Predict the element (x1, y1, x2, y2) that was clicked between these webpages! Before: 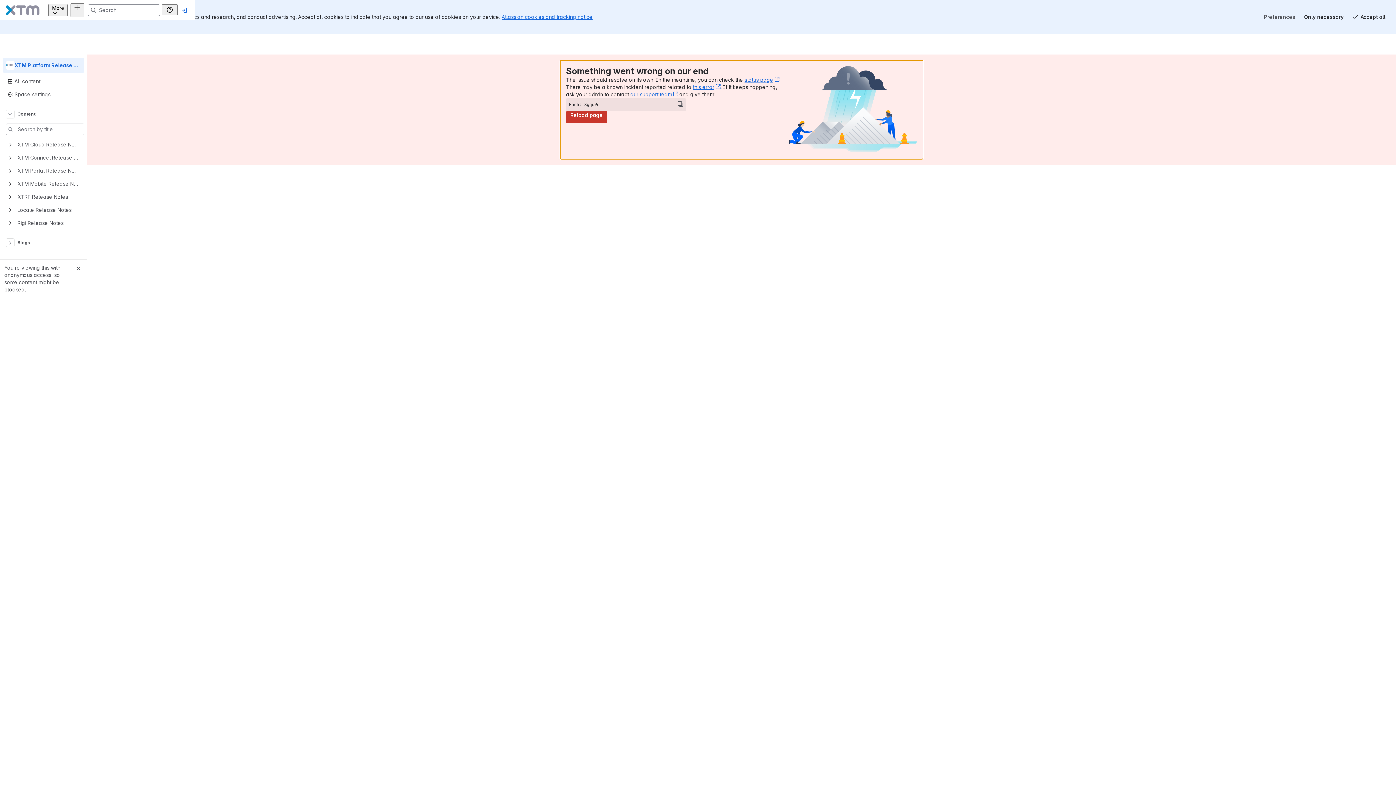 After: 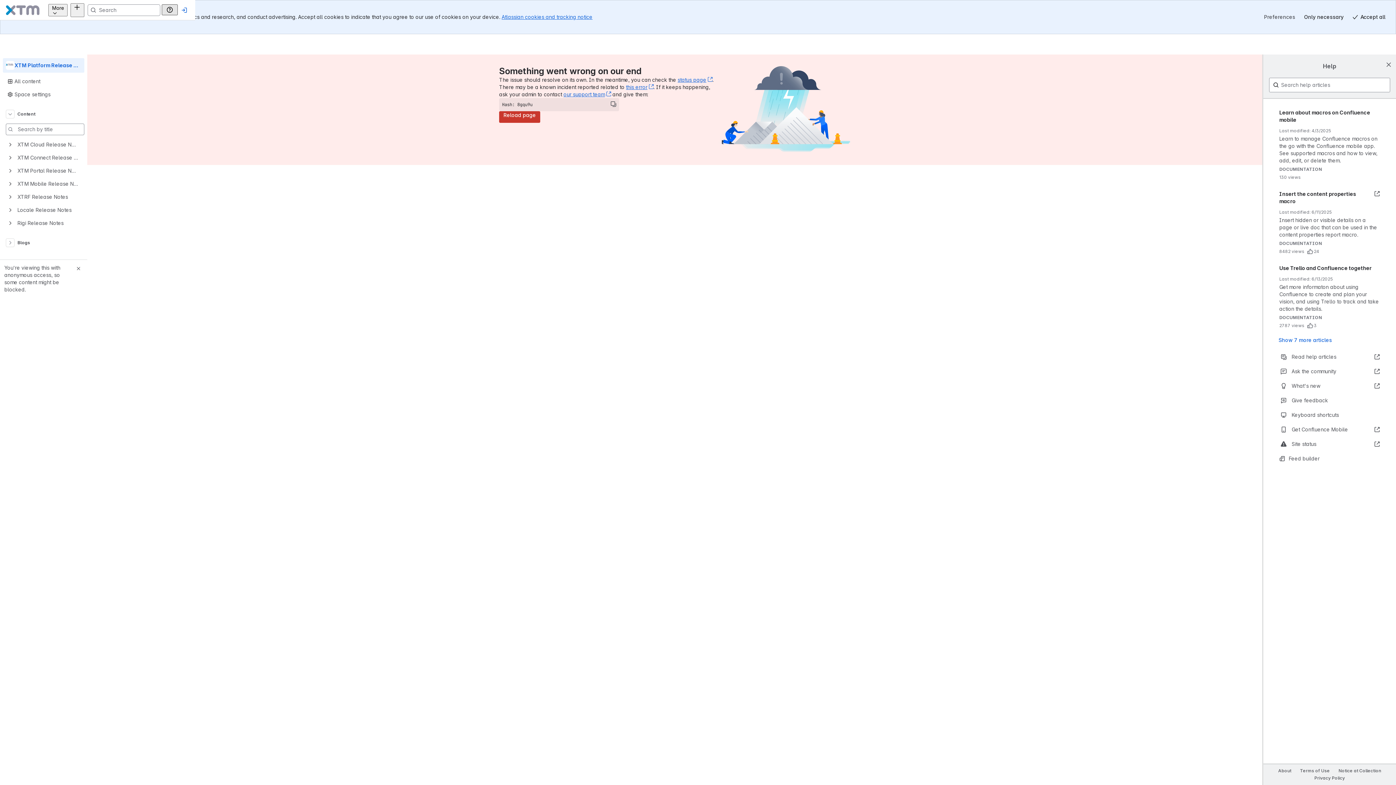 Action: label: Help bbox: (185, 4, 201, 15)